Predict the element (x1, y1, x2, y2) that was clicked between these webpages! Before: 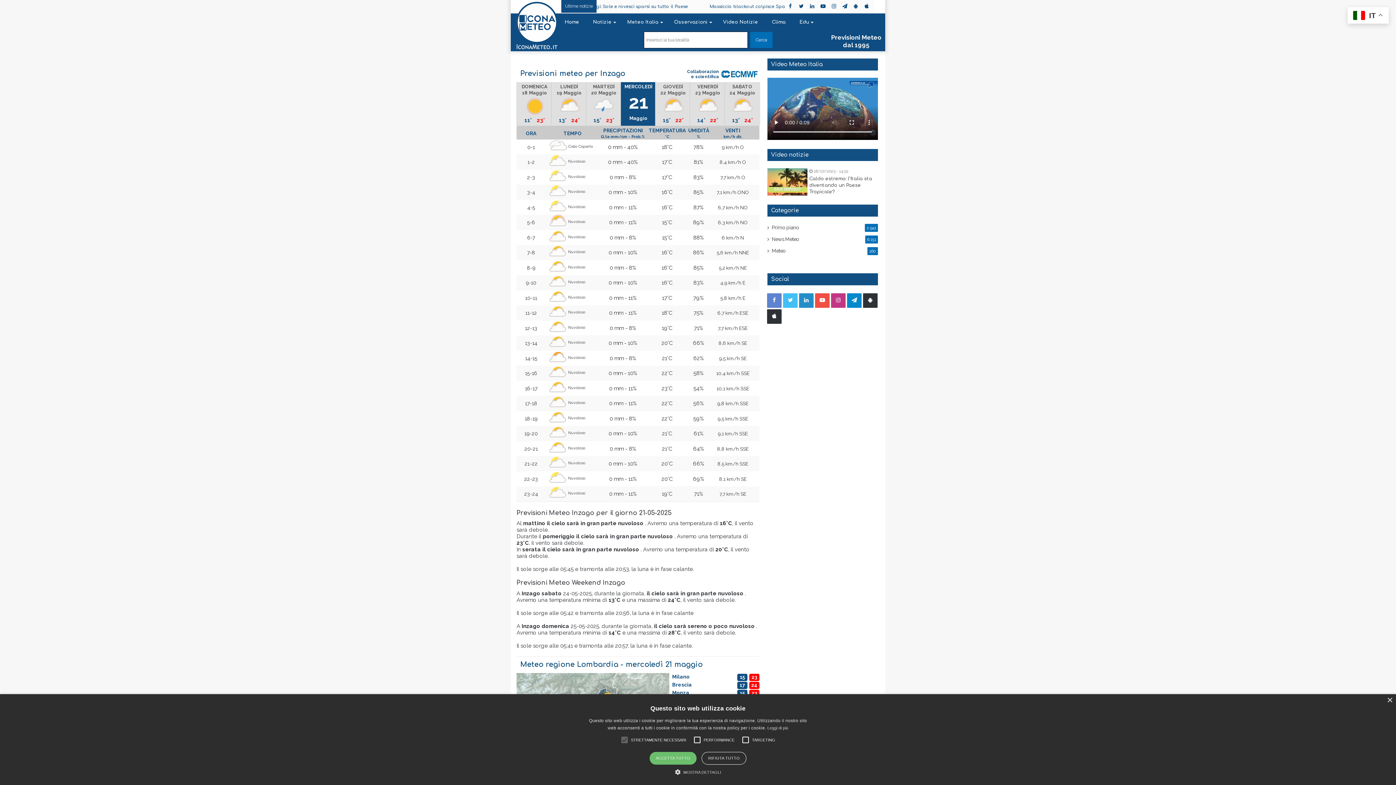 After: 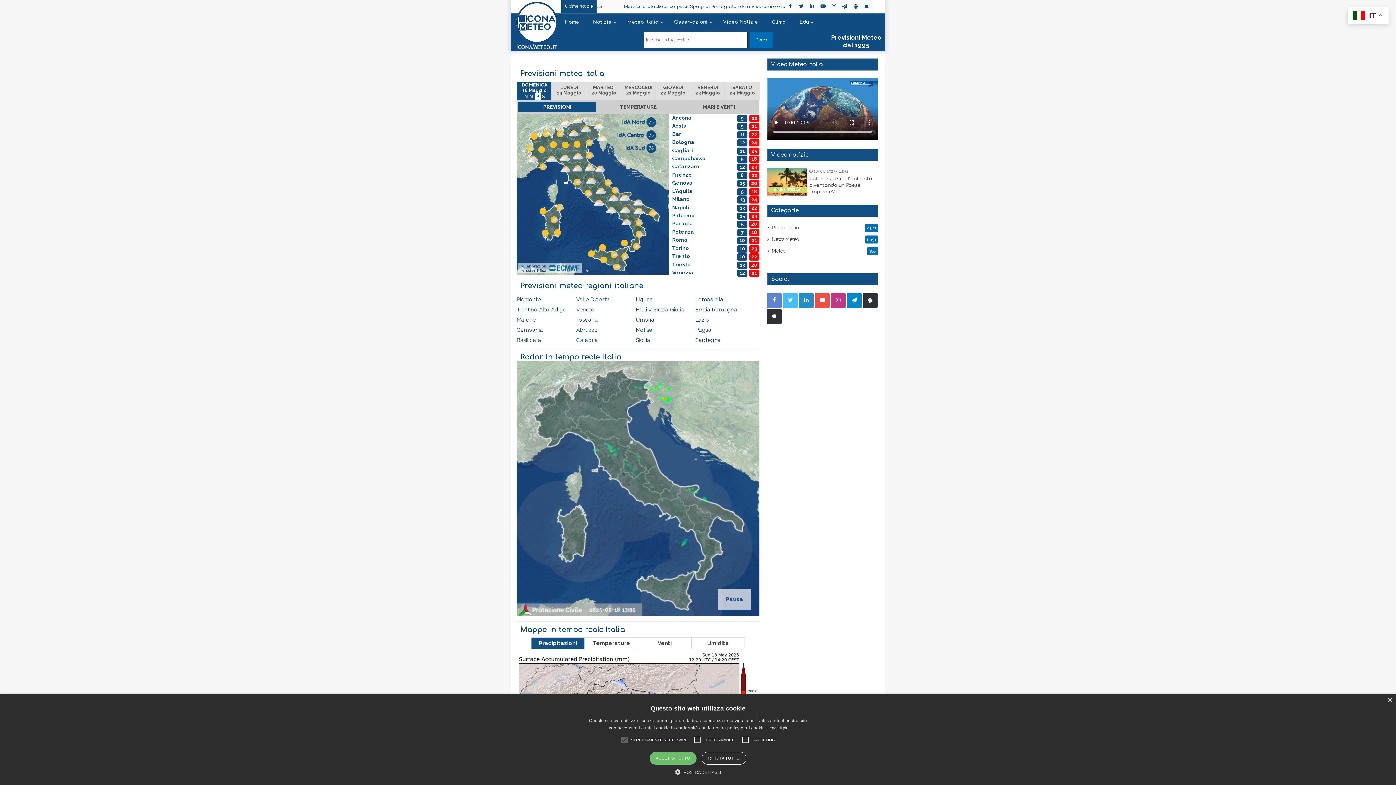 Action: bbox: (620, 13, 667, 31) label: Meteo Italia